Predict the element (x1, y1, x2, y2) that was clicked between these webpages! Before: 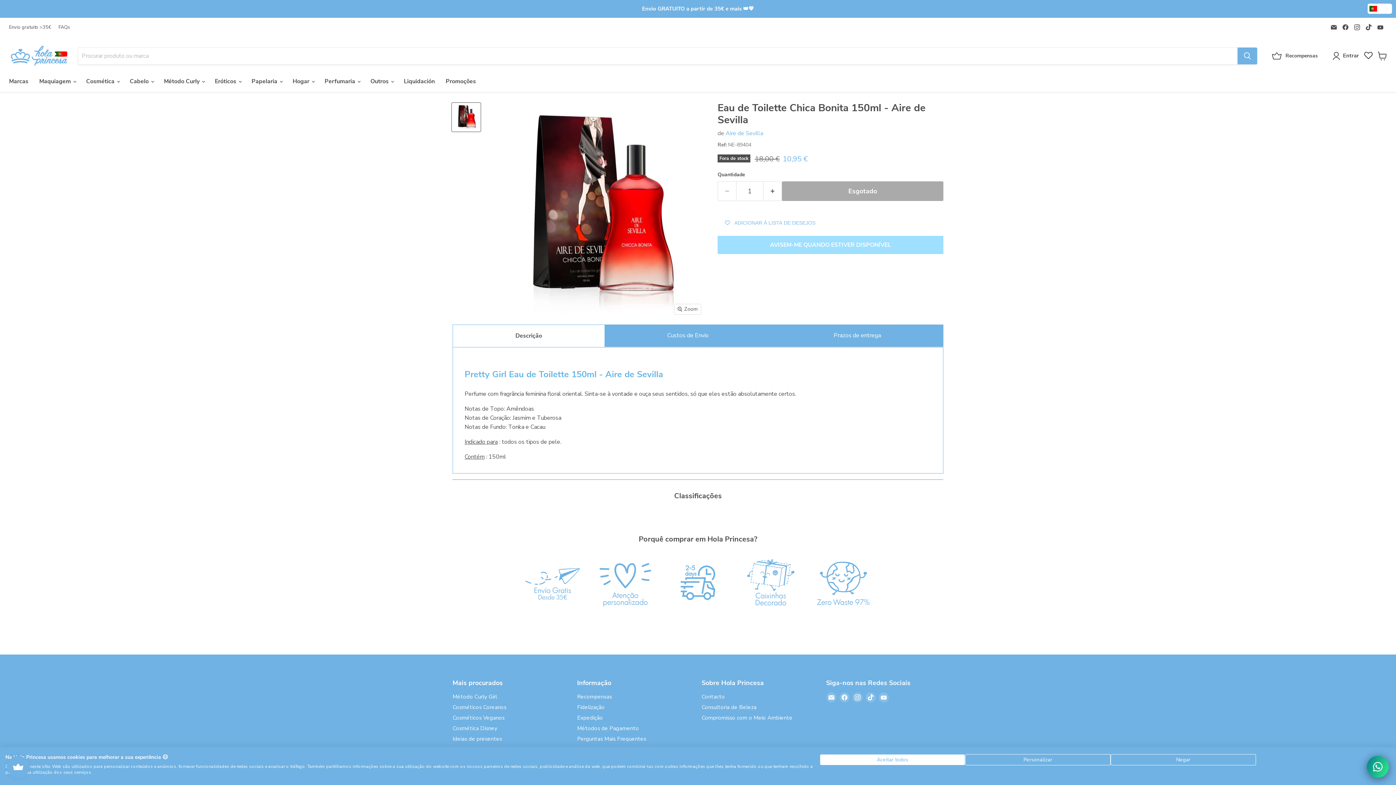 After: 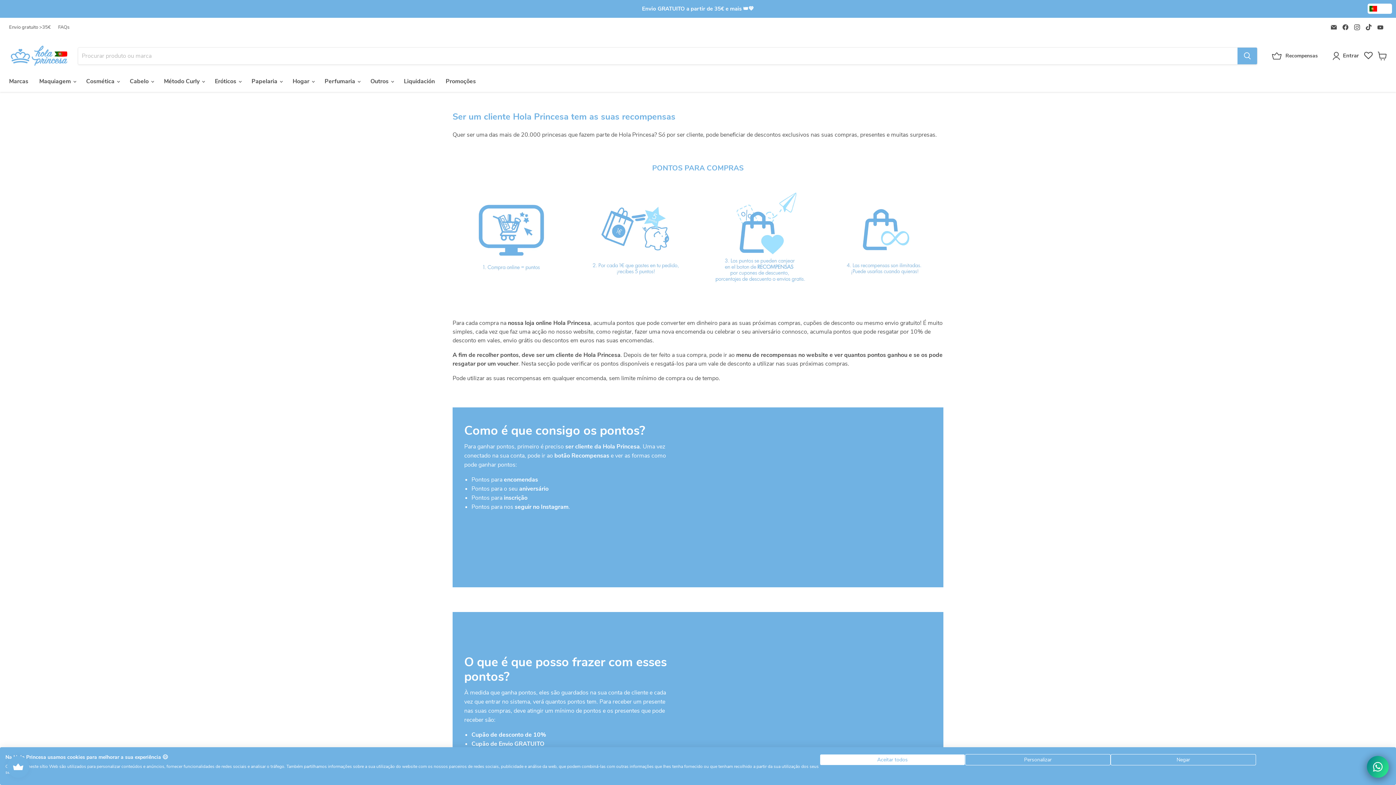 Action: label: Fidelização bbox: (577, 703, 604, 711)